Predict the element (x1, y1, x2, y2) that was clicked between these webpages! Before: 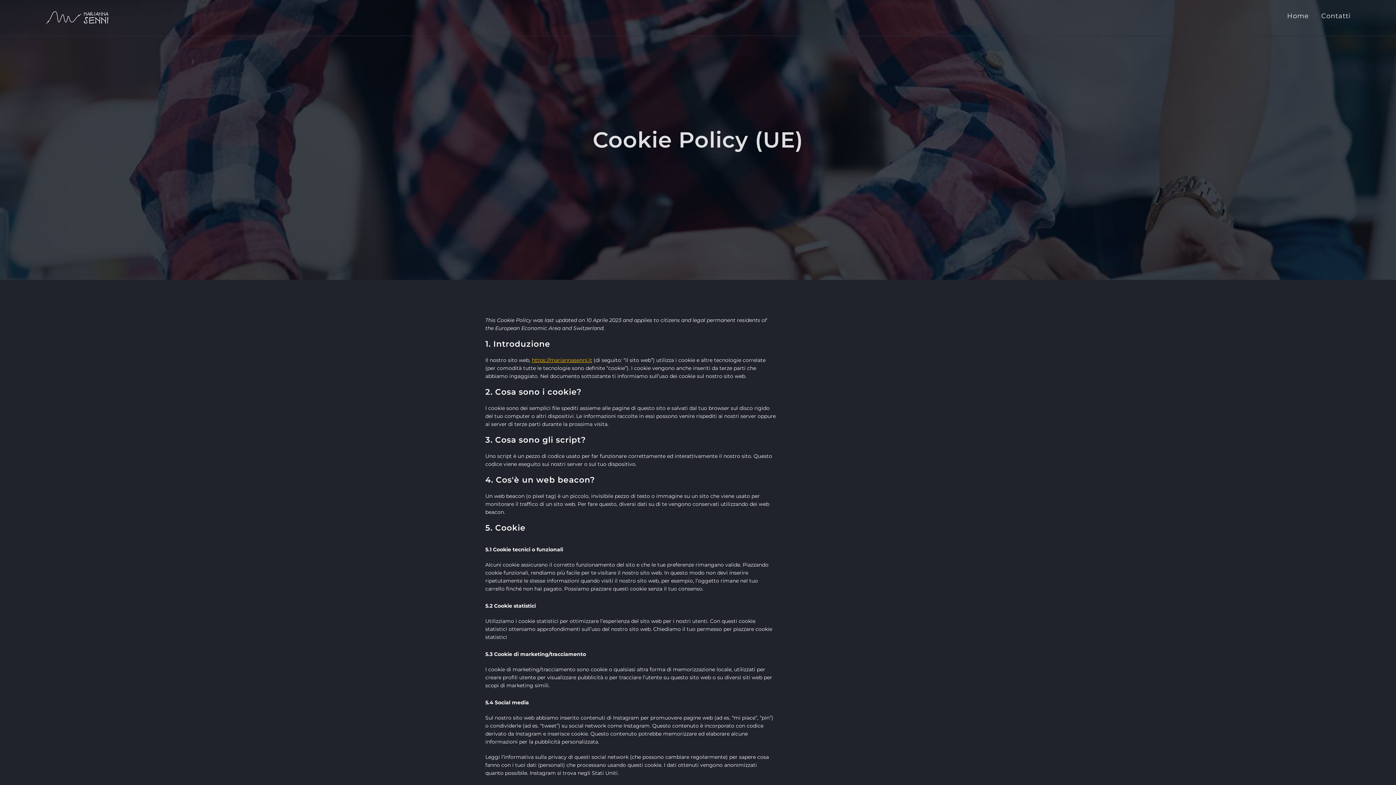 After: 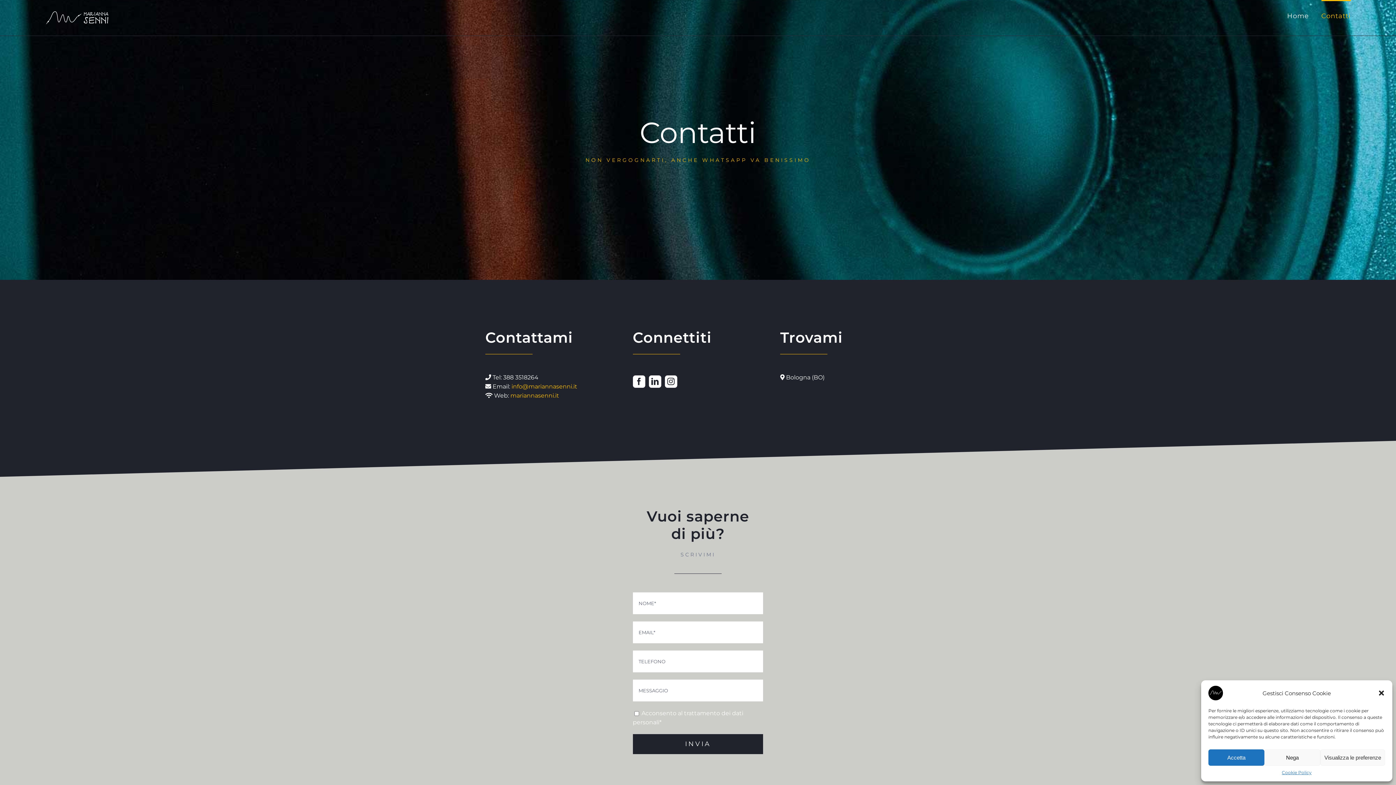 Action: label: Contatti bbox: (1321, 0, 1351, 30)